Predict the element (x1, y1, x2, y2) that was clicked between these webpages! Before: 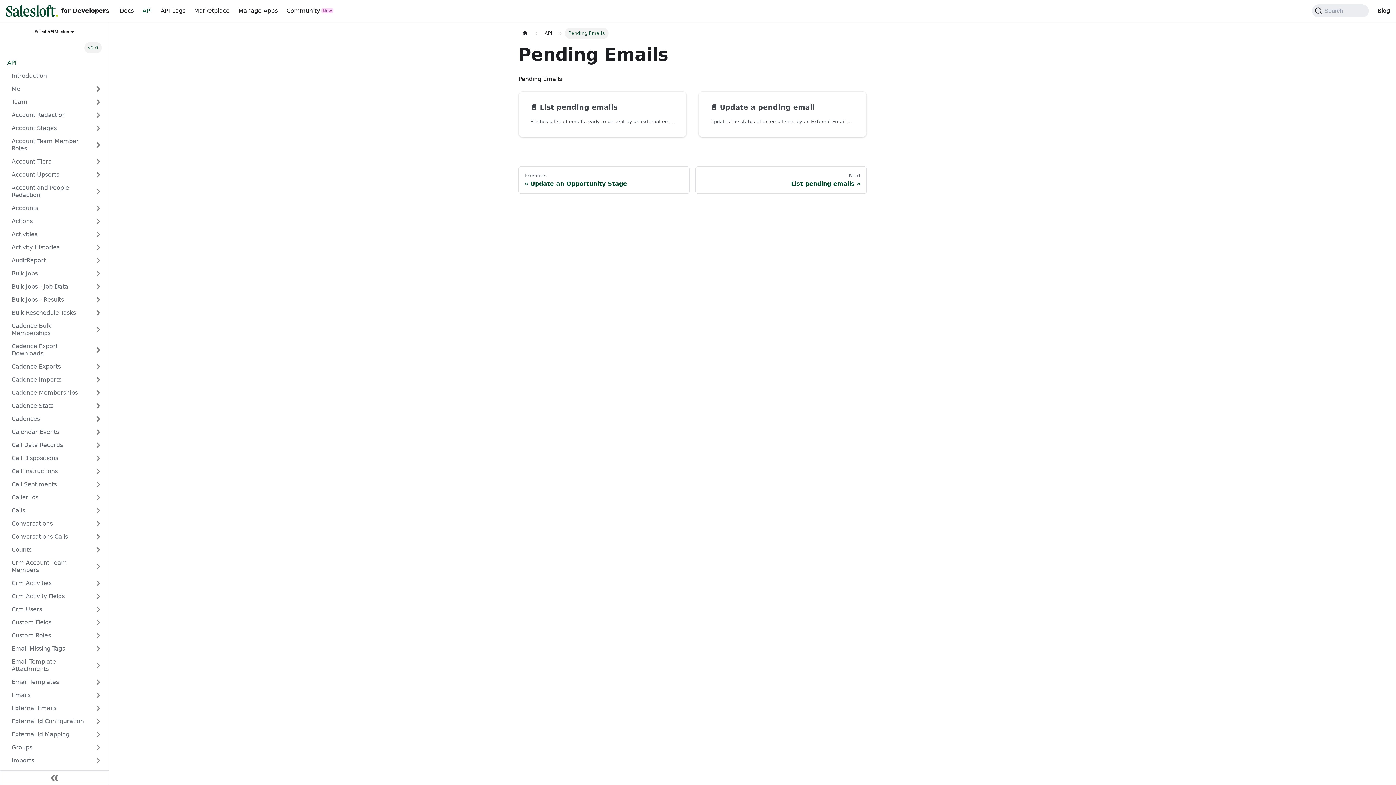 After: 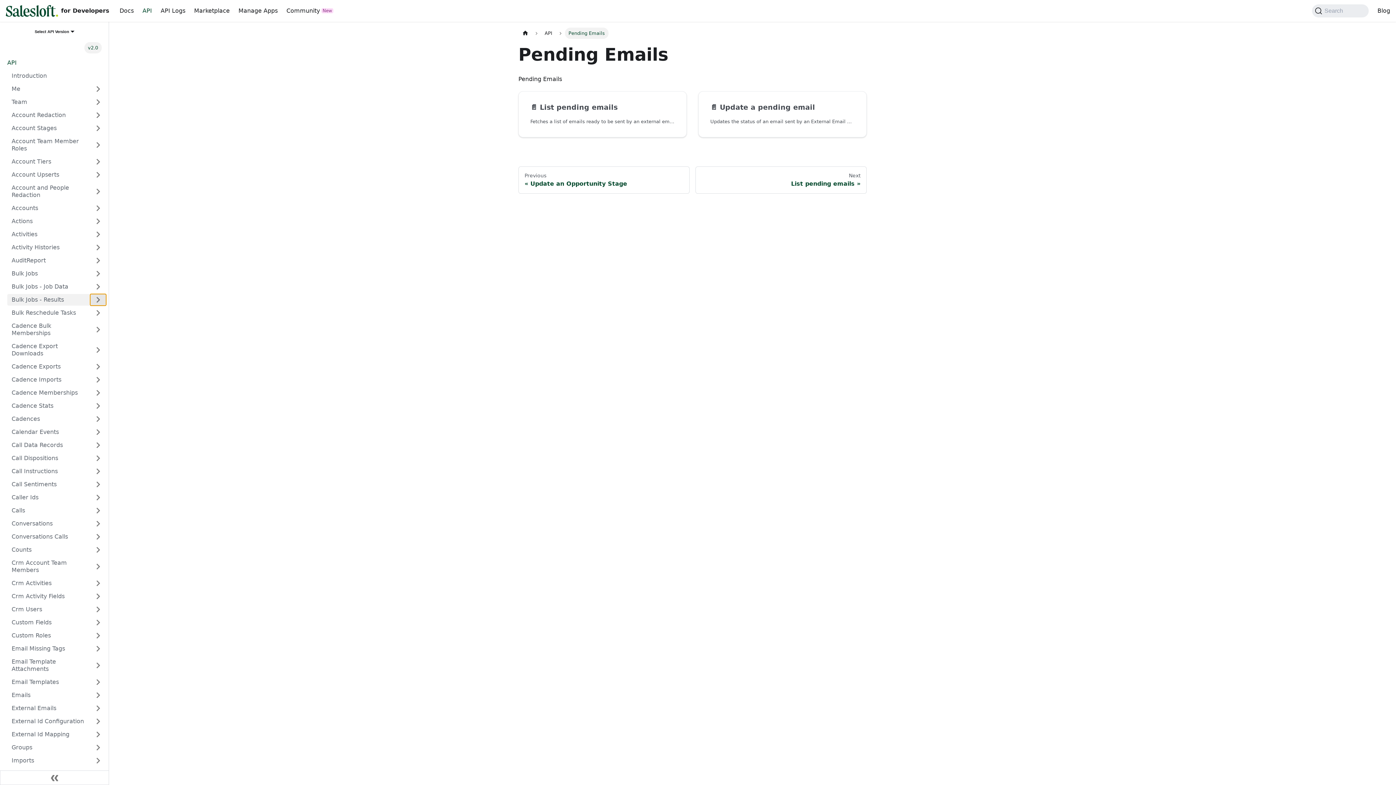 Action: bbox: (90, 294, 106, 305) label: Expand sidebar category 'Bulk Jobs - Results'